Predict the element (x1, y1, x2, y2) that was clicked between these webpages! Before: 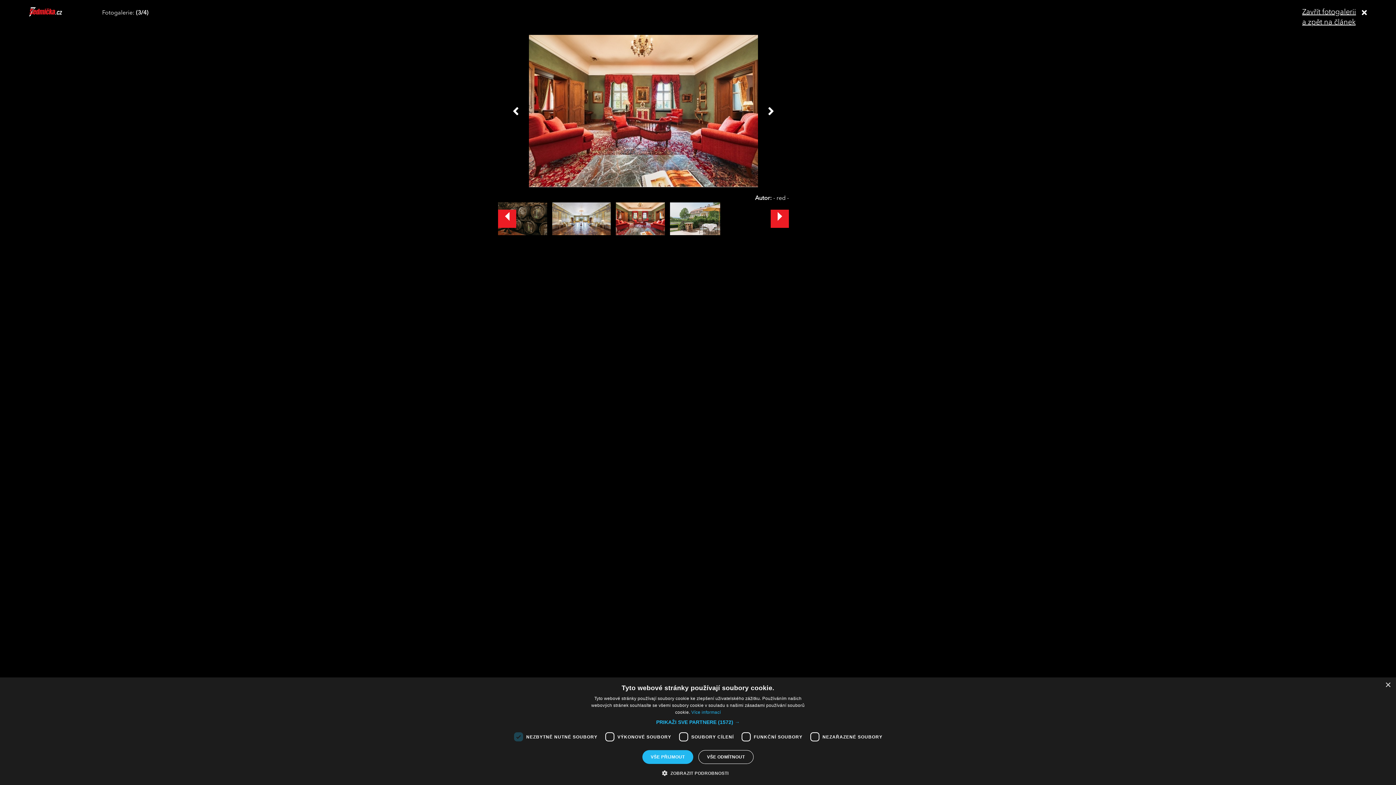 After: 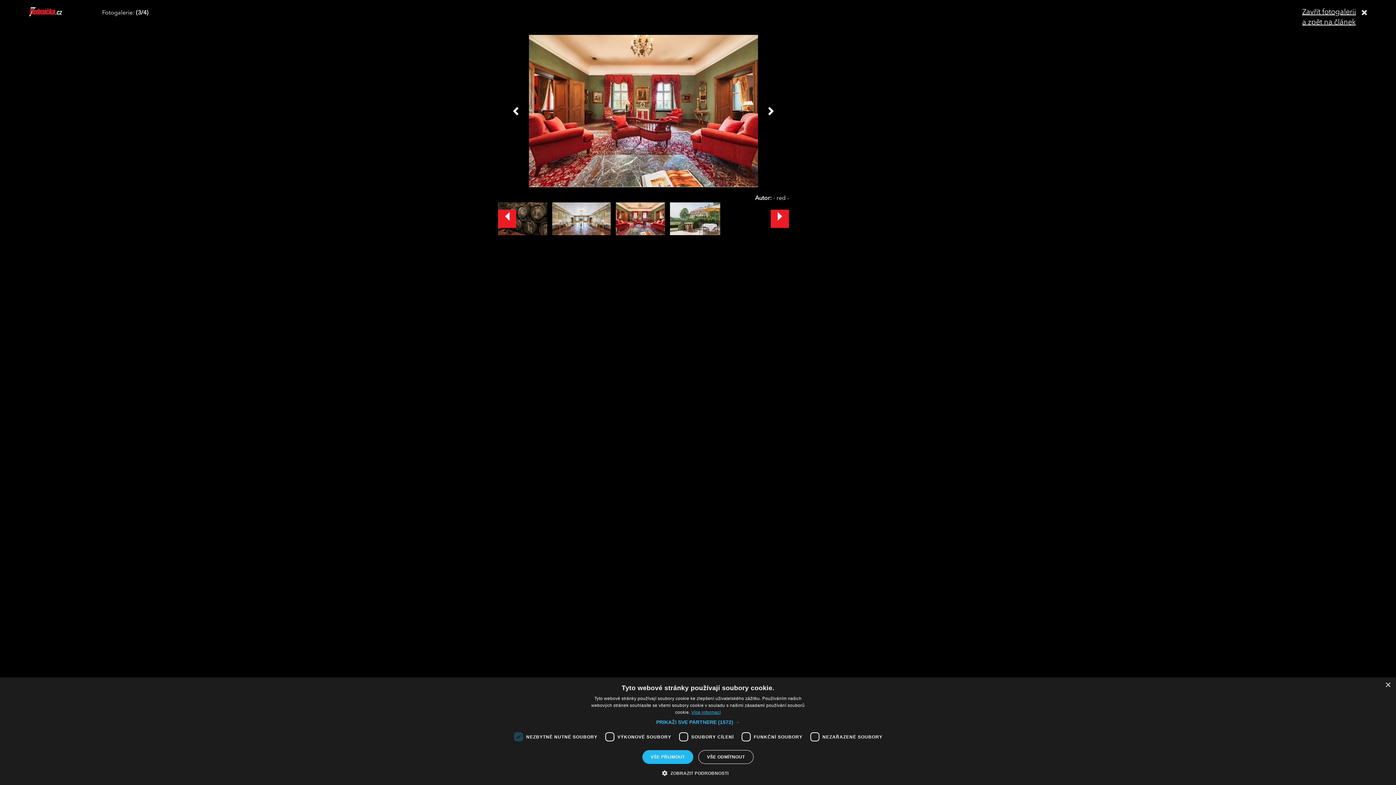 Action: bbox: (691, 710, 721, 715) label: Více informací, opens a new window